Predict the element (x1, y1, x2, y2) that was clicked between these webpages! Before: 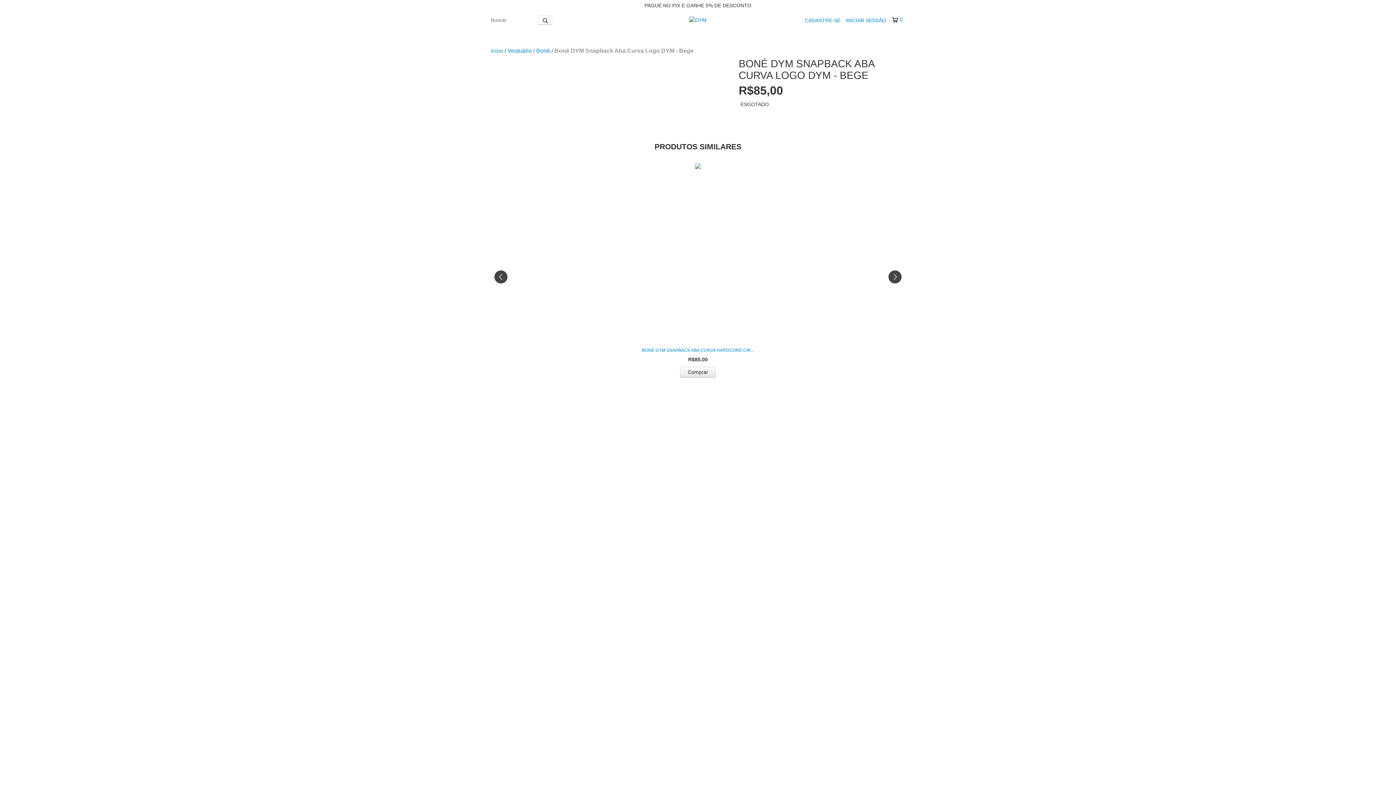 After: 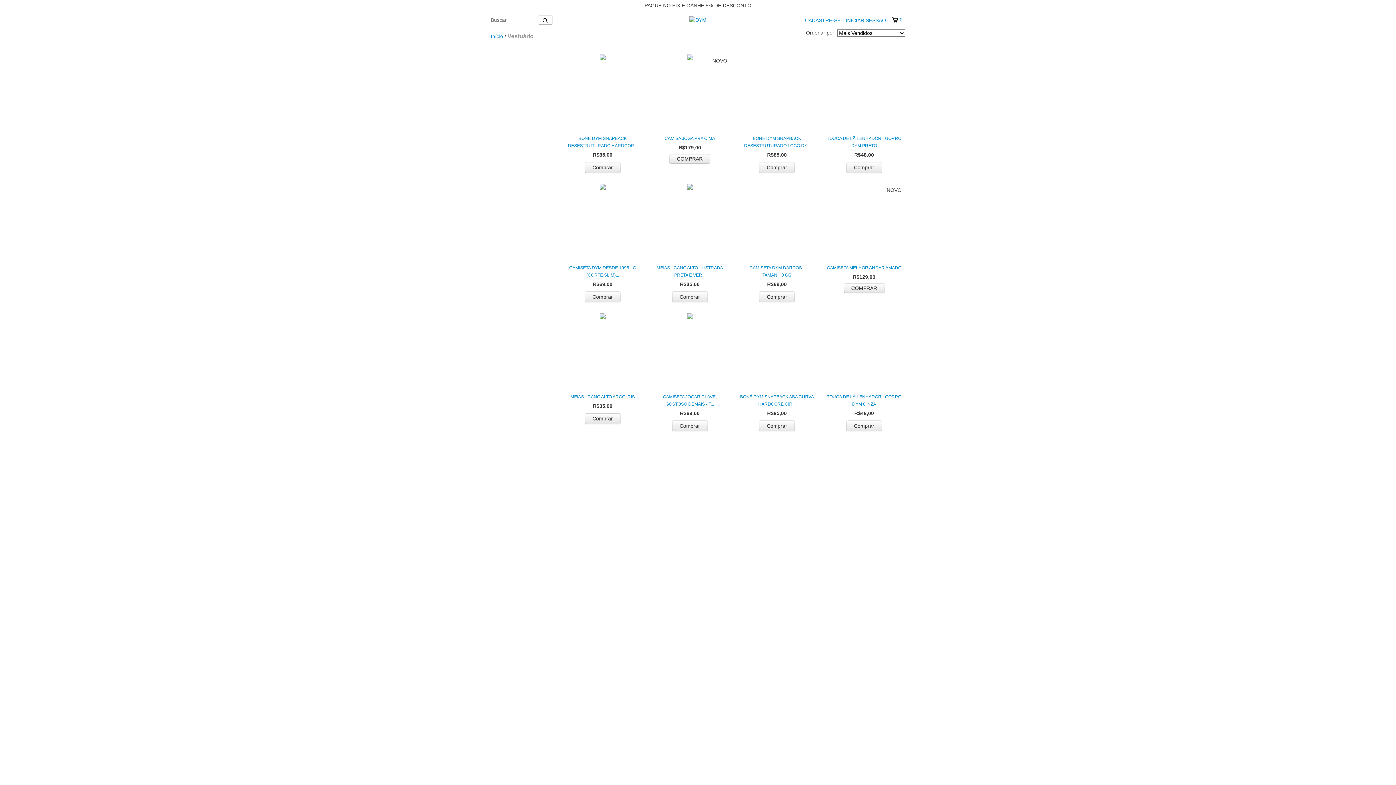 Action: bbox: (507, 47, 532, 54) label: Vestuário